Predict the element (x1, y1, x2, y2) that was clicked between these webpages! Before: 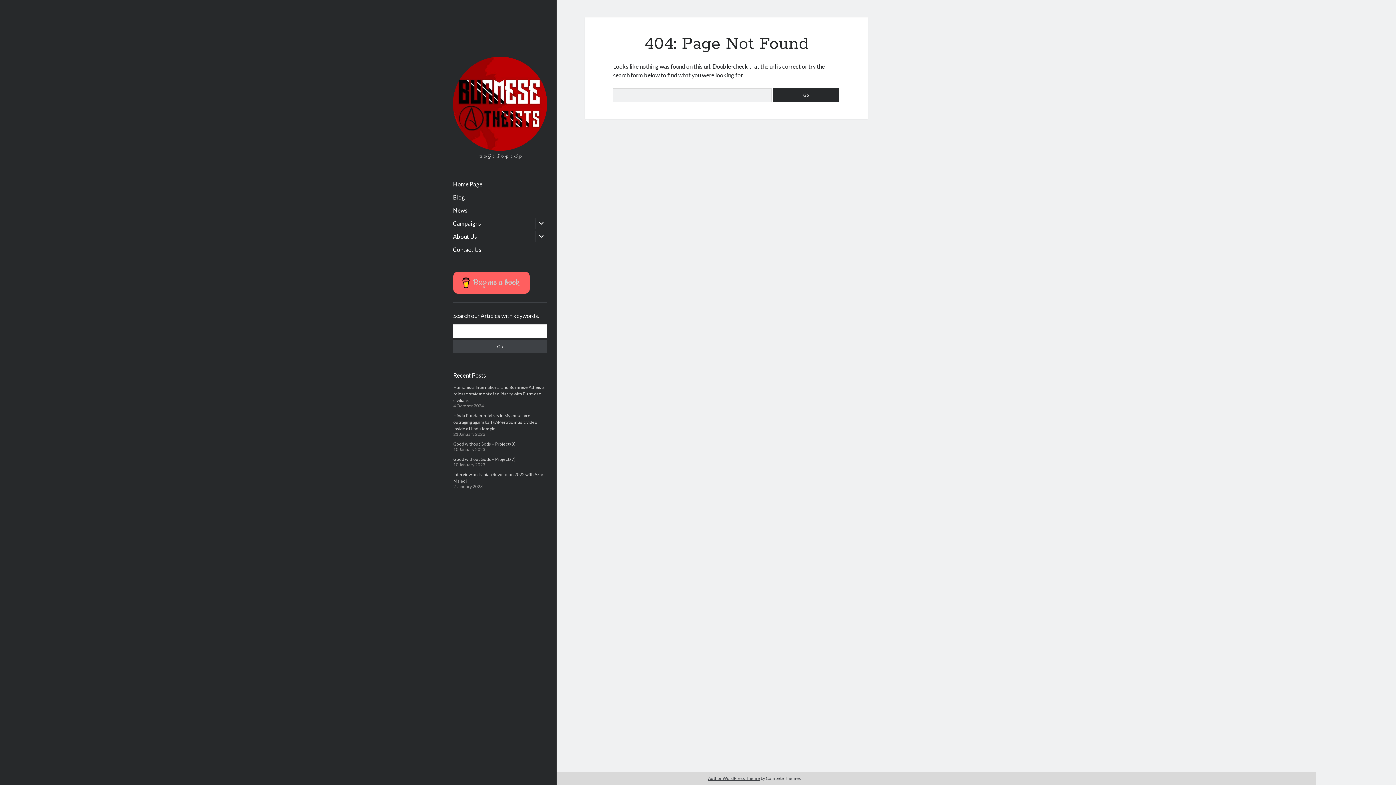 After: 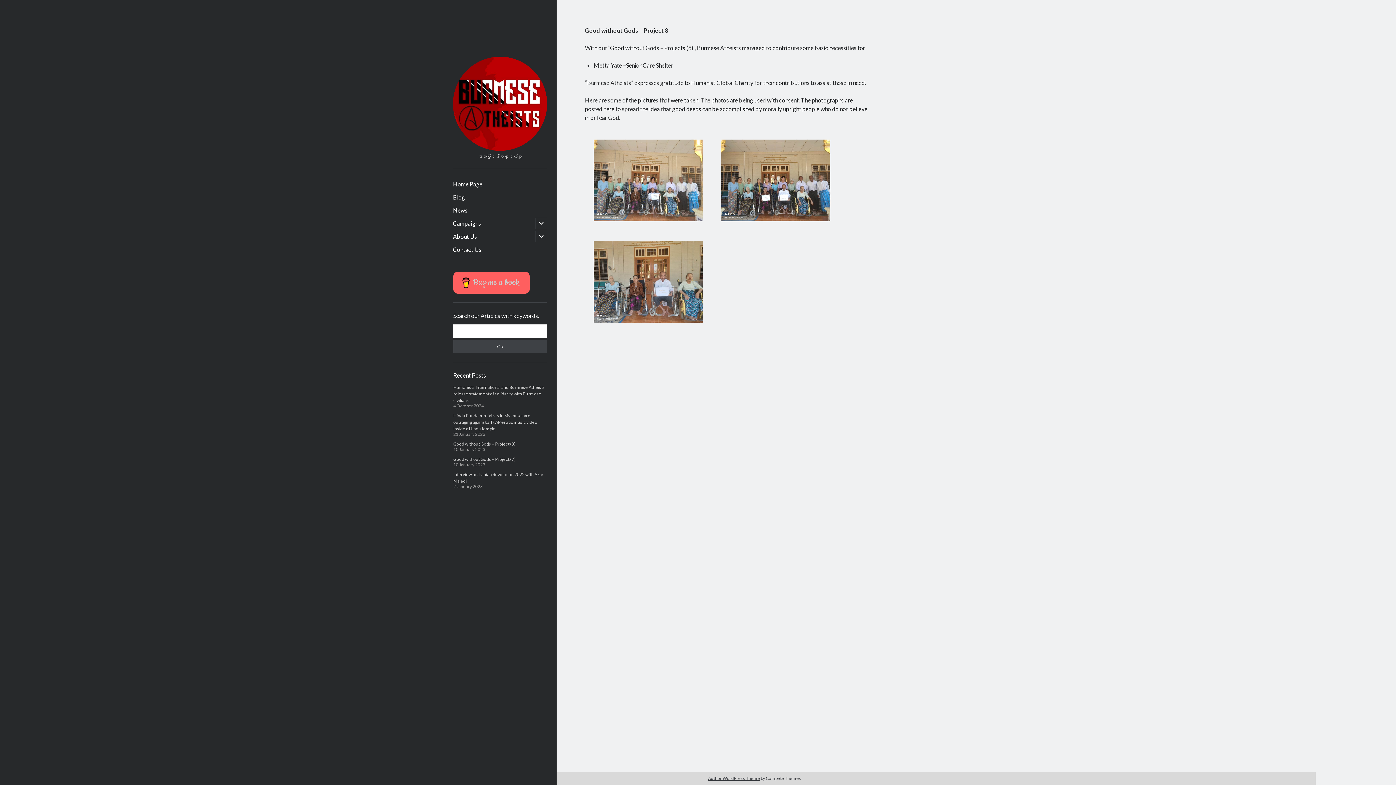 Action: bbox: (453, 441, 515, 446) label: Good without Gods – Project (8)